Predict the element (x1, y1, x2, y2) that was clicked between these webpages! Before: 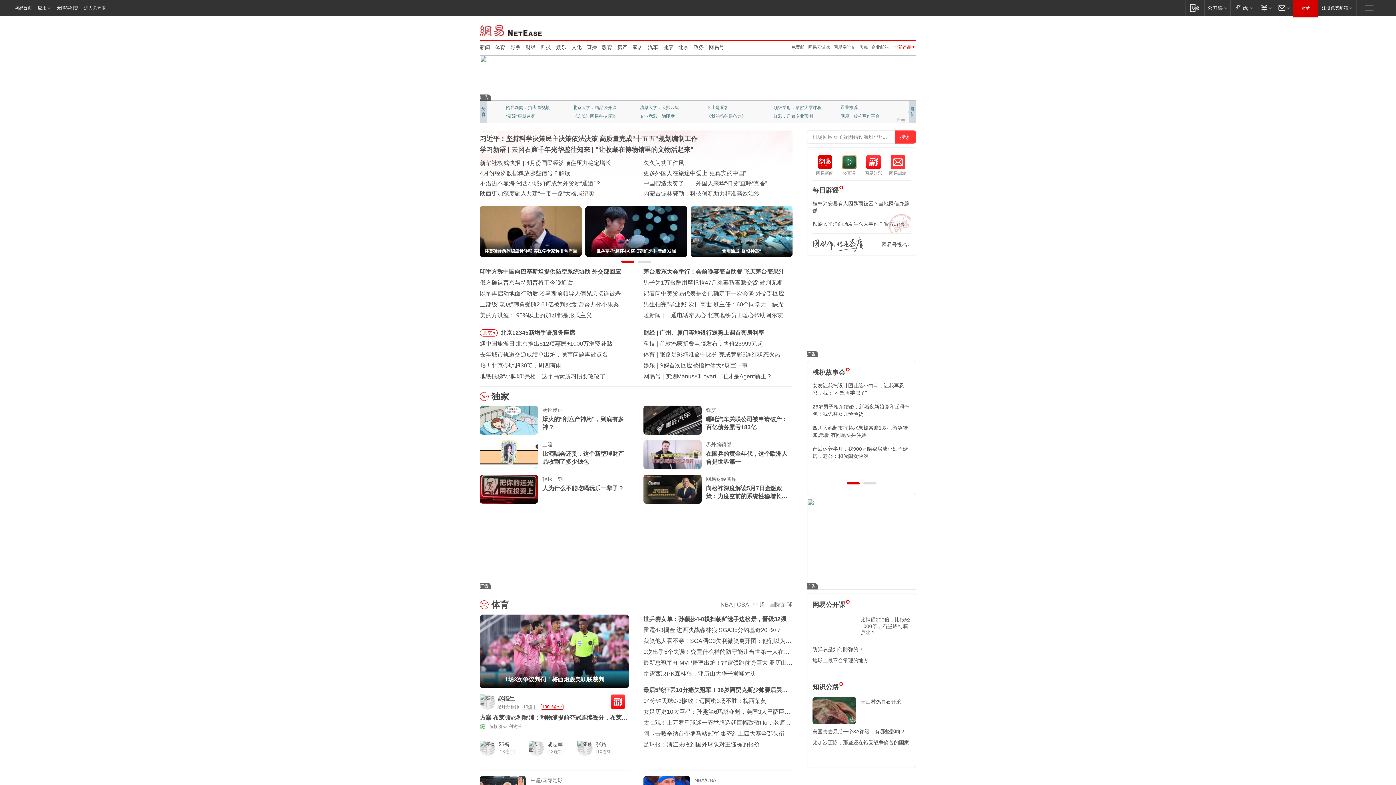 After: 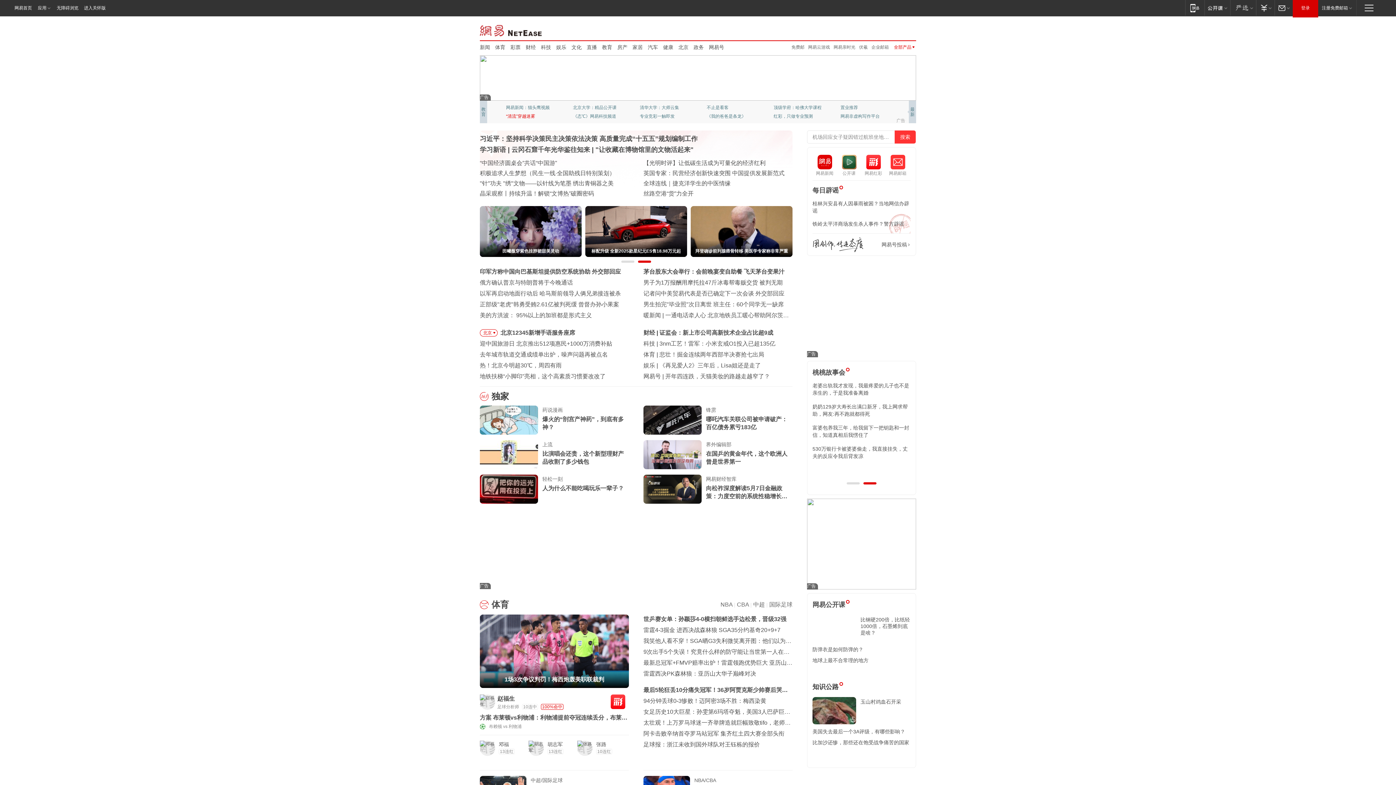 Action: label: “清流”穿越迷雾 bbox: (506, 112, 554, 120)